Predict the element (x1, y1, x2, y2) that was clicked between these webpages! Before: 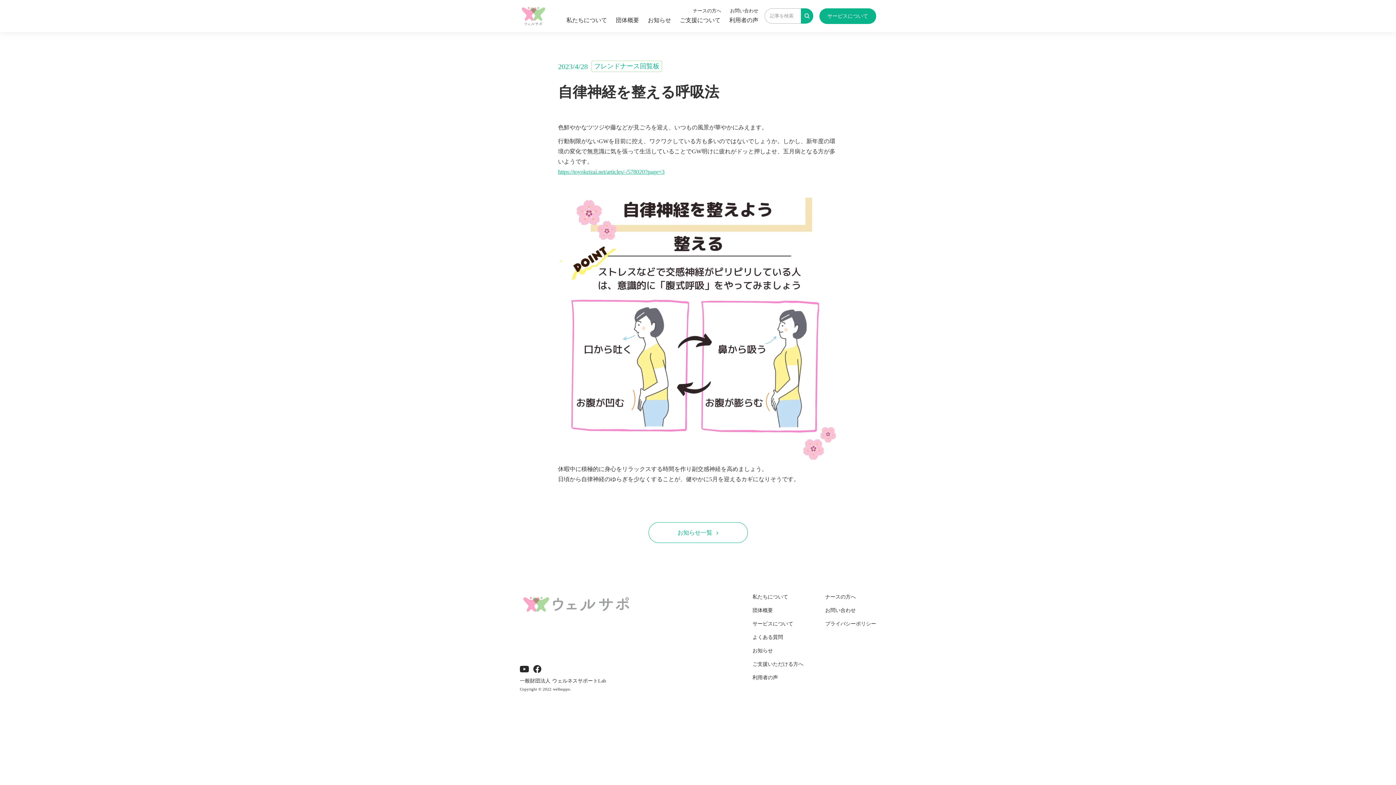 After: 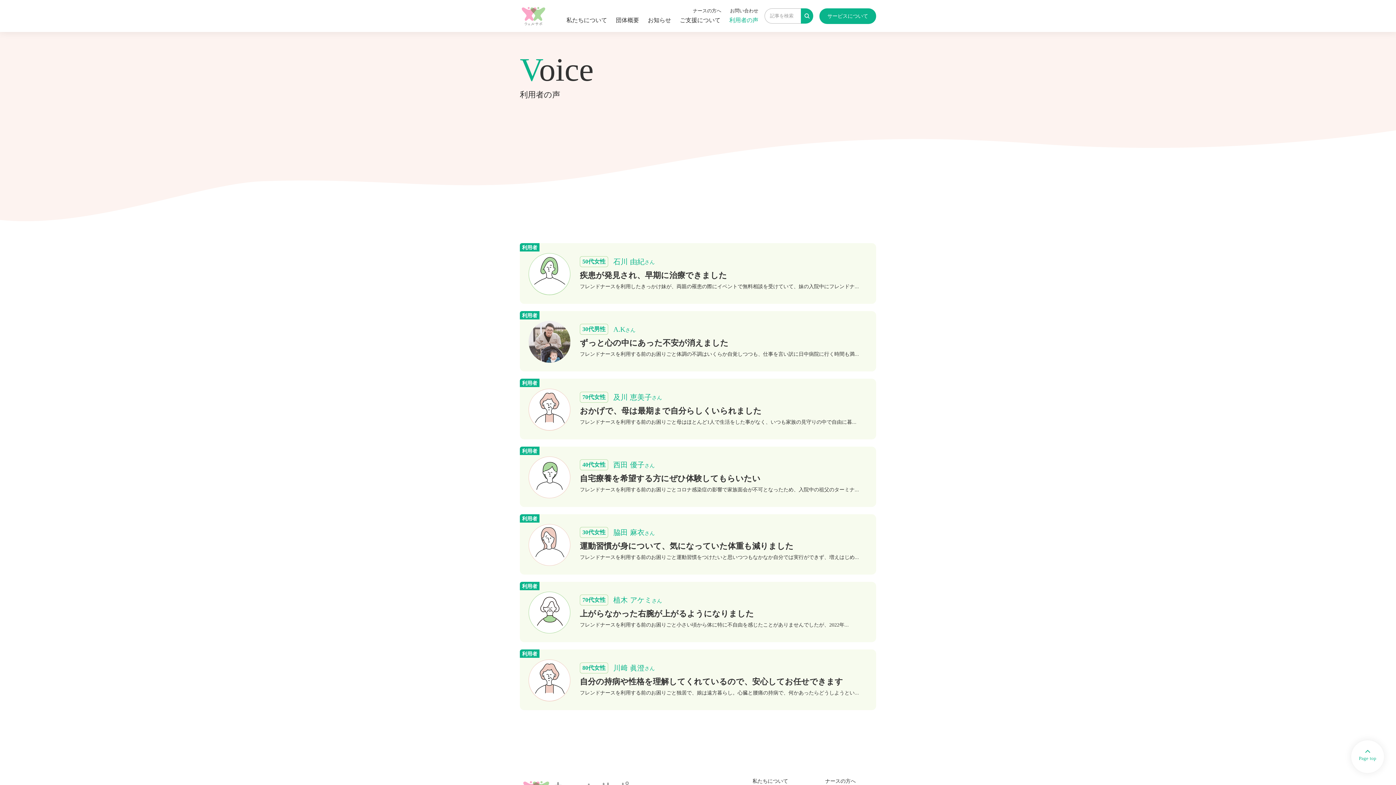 Action: label: 利用者の声 bbox: (729, 16, 758, 24)